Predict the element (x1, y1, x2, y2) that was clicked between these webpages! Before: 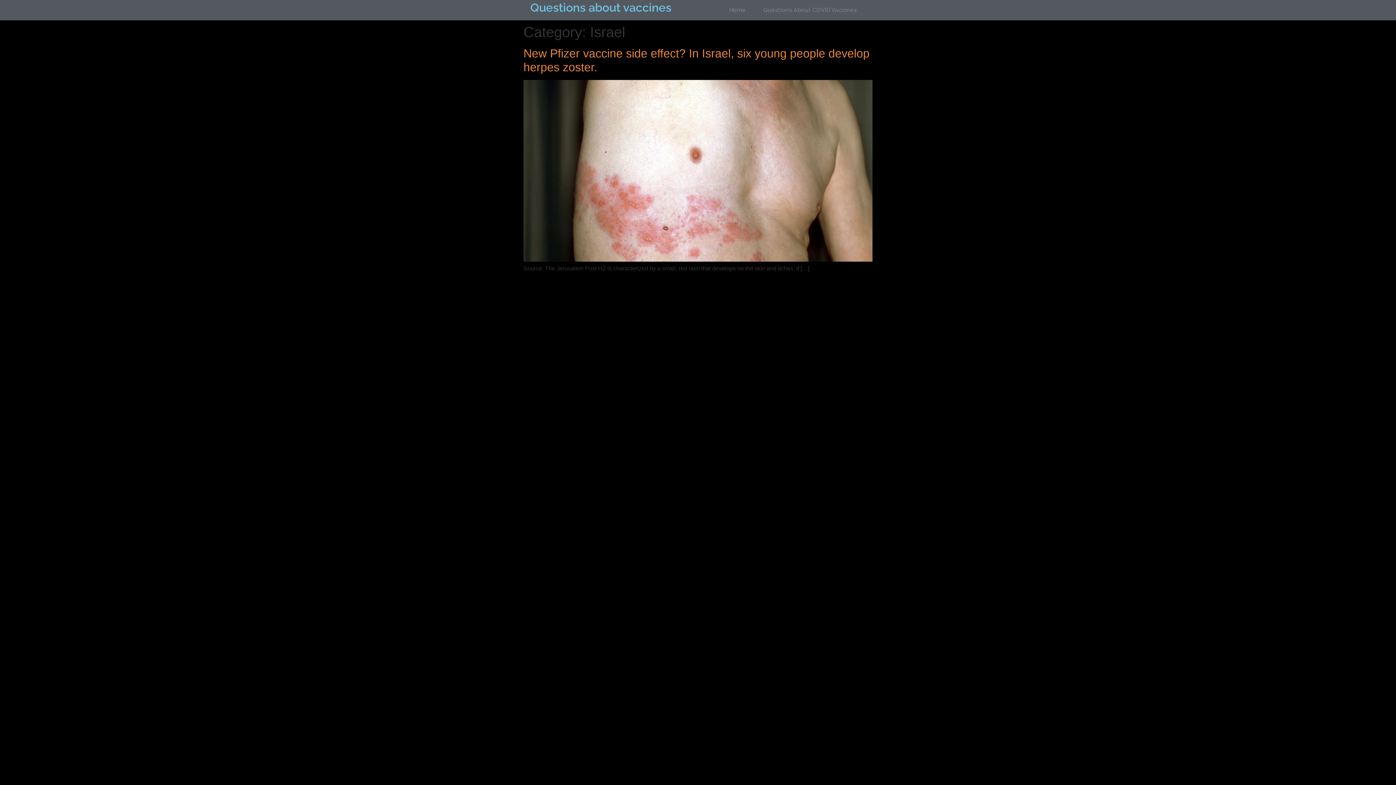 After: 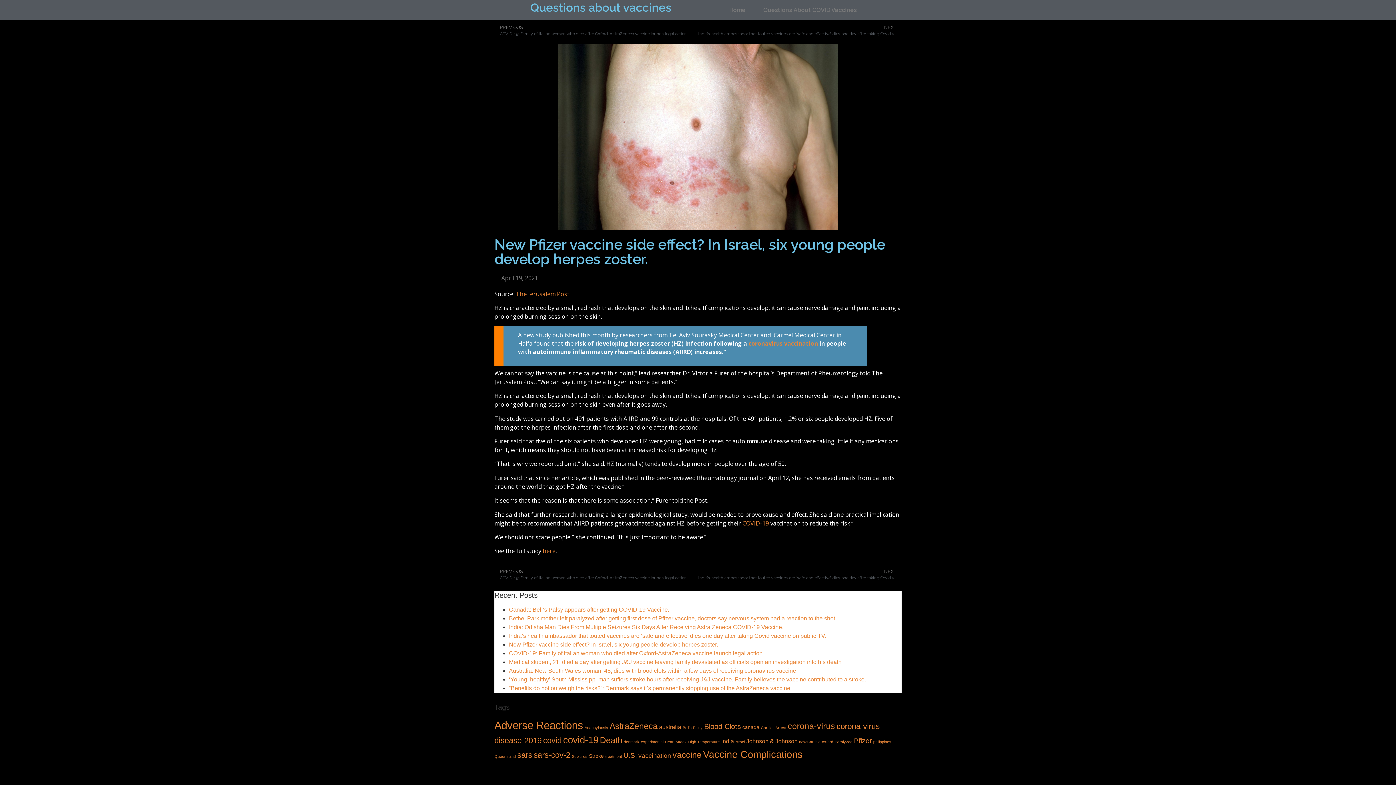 Action: bbox: (523, 256, 872, 262)